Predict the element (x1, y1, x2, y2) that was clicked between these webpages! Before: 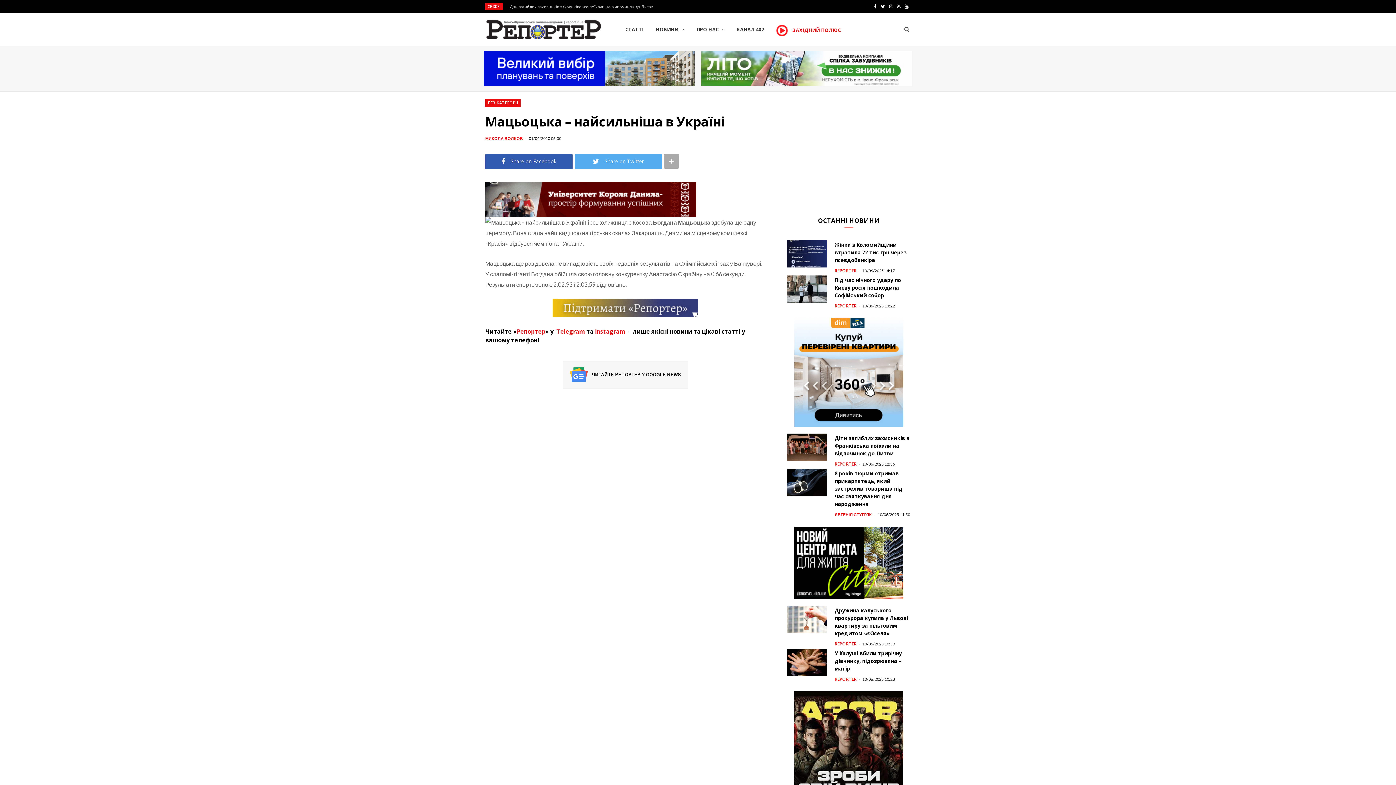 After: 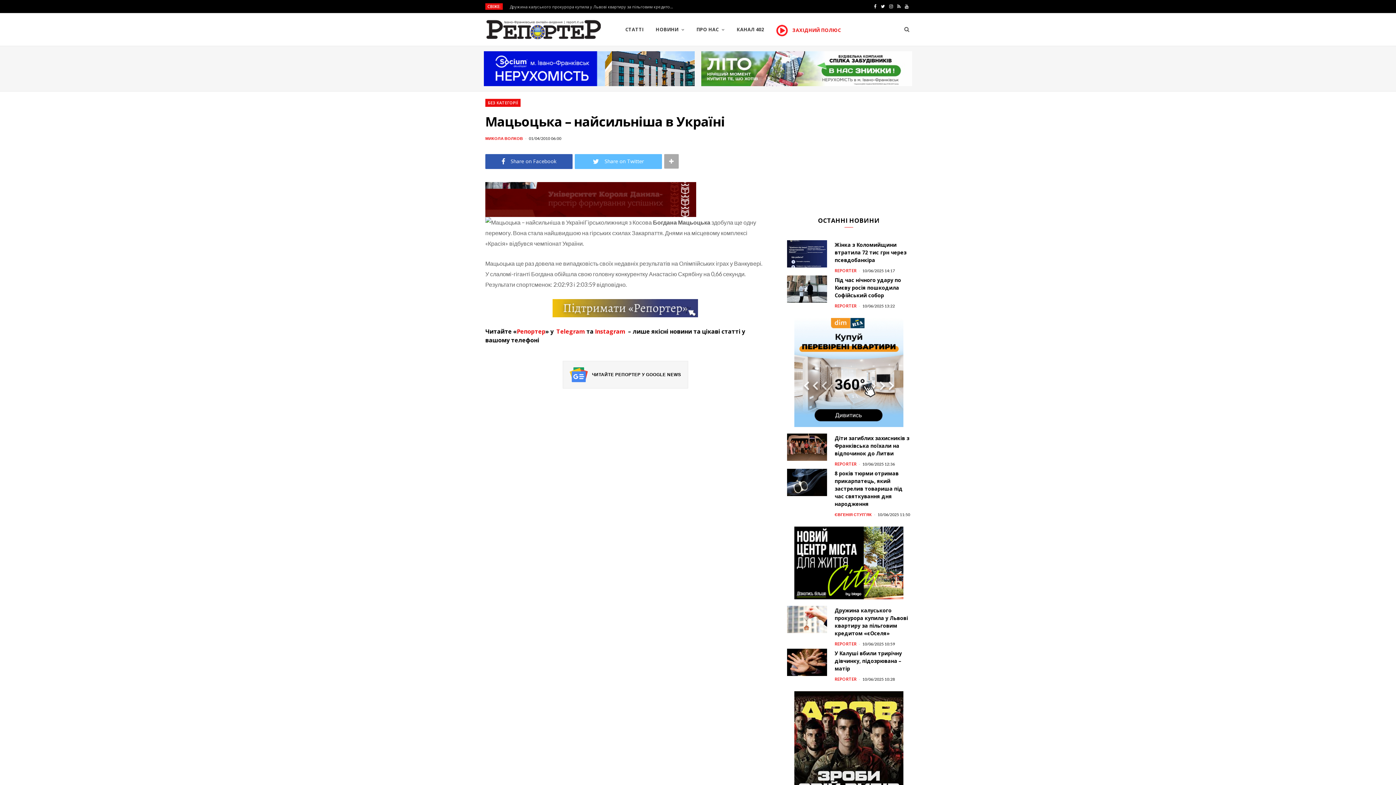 Action: bbox: (574, 154, 662, 169) label: Share on Twitter